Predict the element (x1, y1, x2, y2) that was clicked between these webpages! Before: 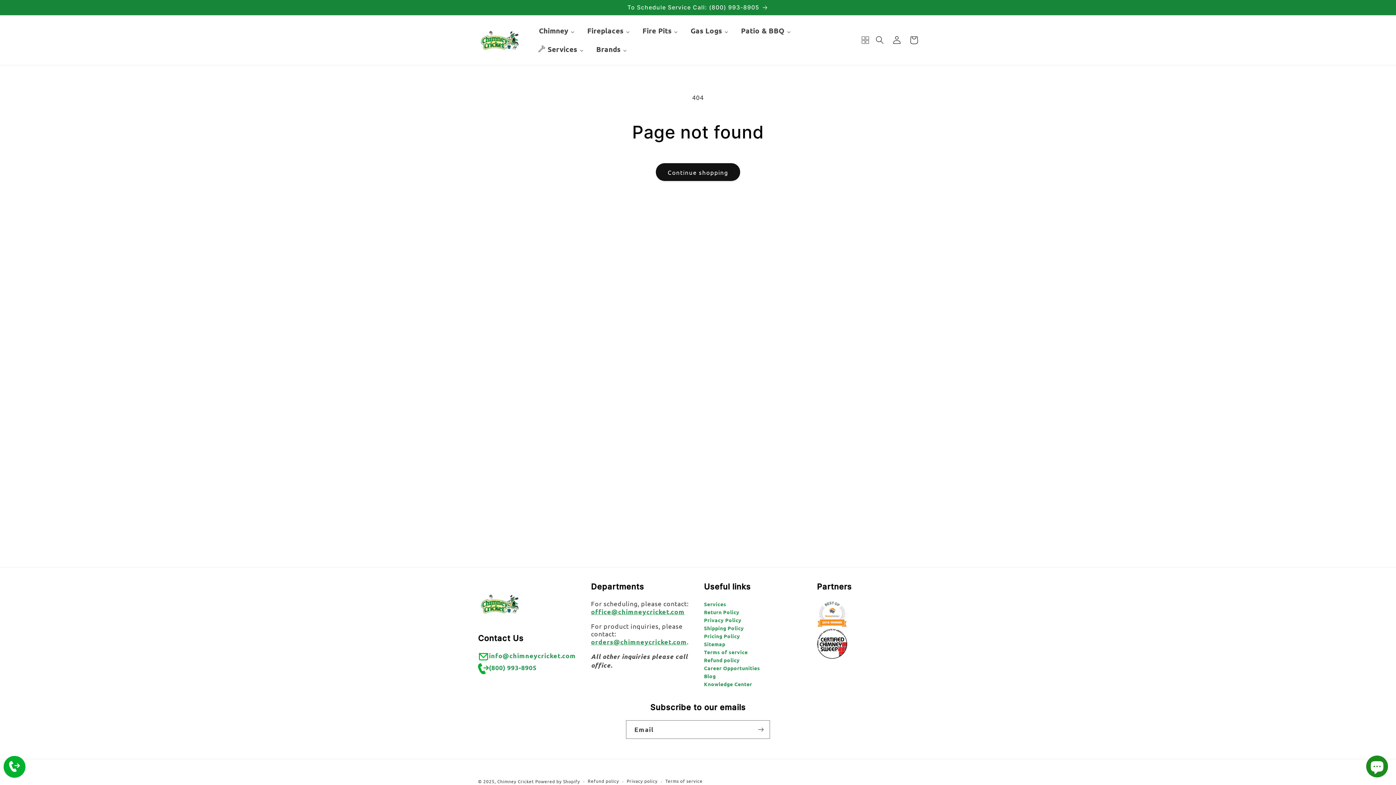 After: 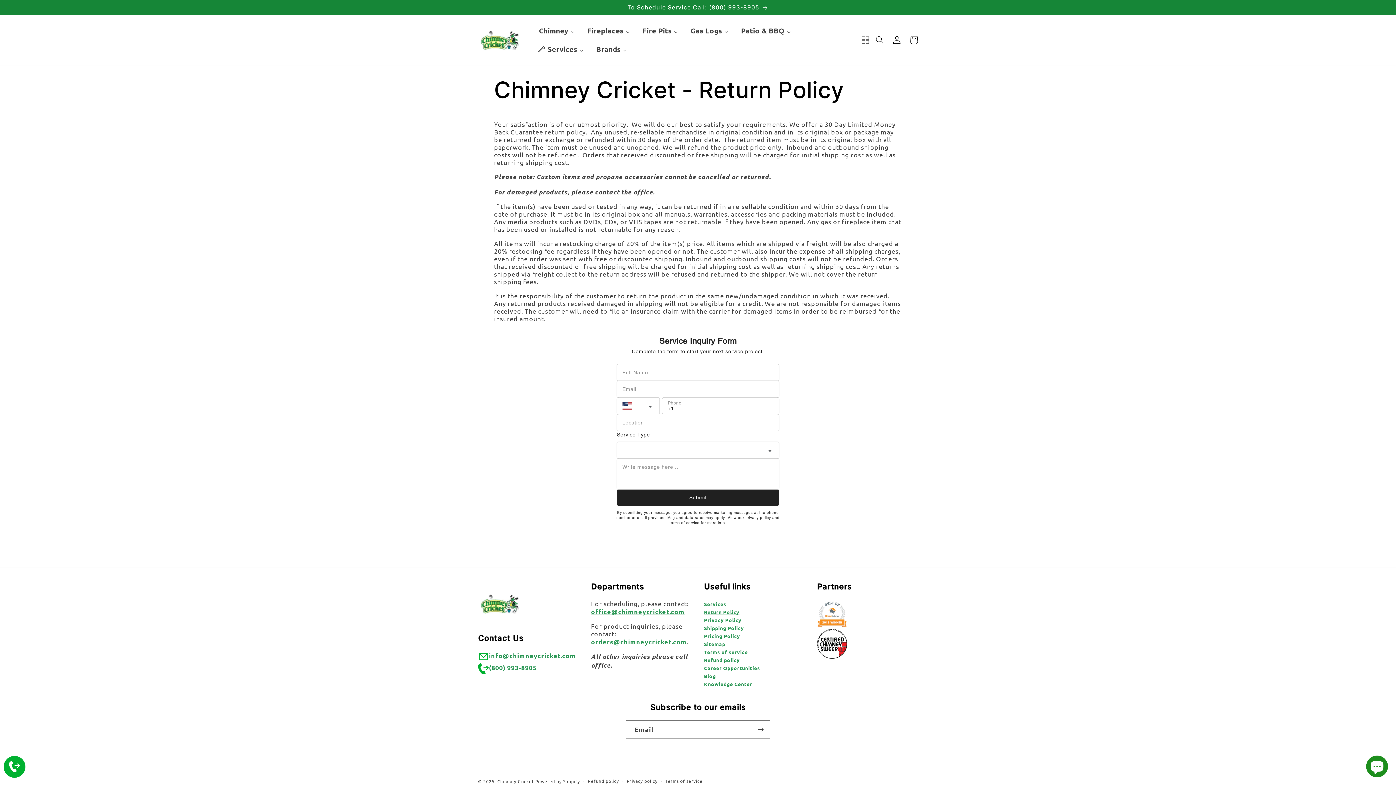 Action: label: Return Policy bbox: (704, 608, 739, 615)